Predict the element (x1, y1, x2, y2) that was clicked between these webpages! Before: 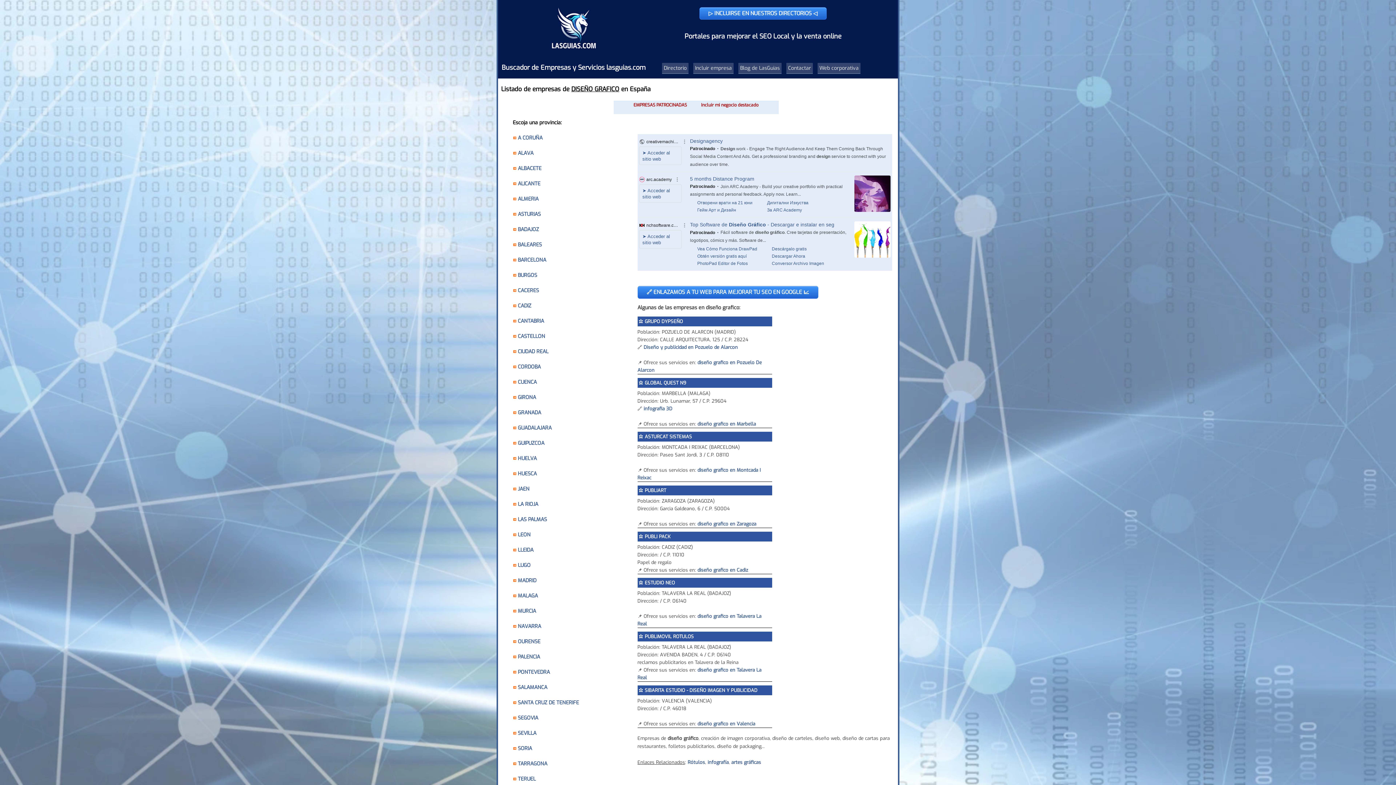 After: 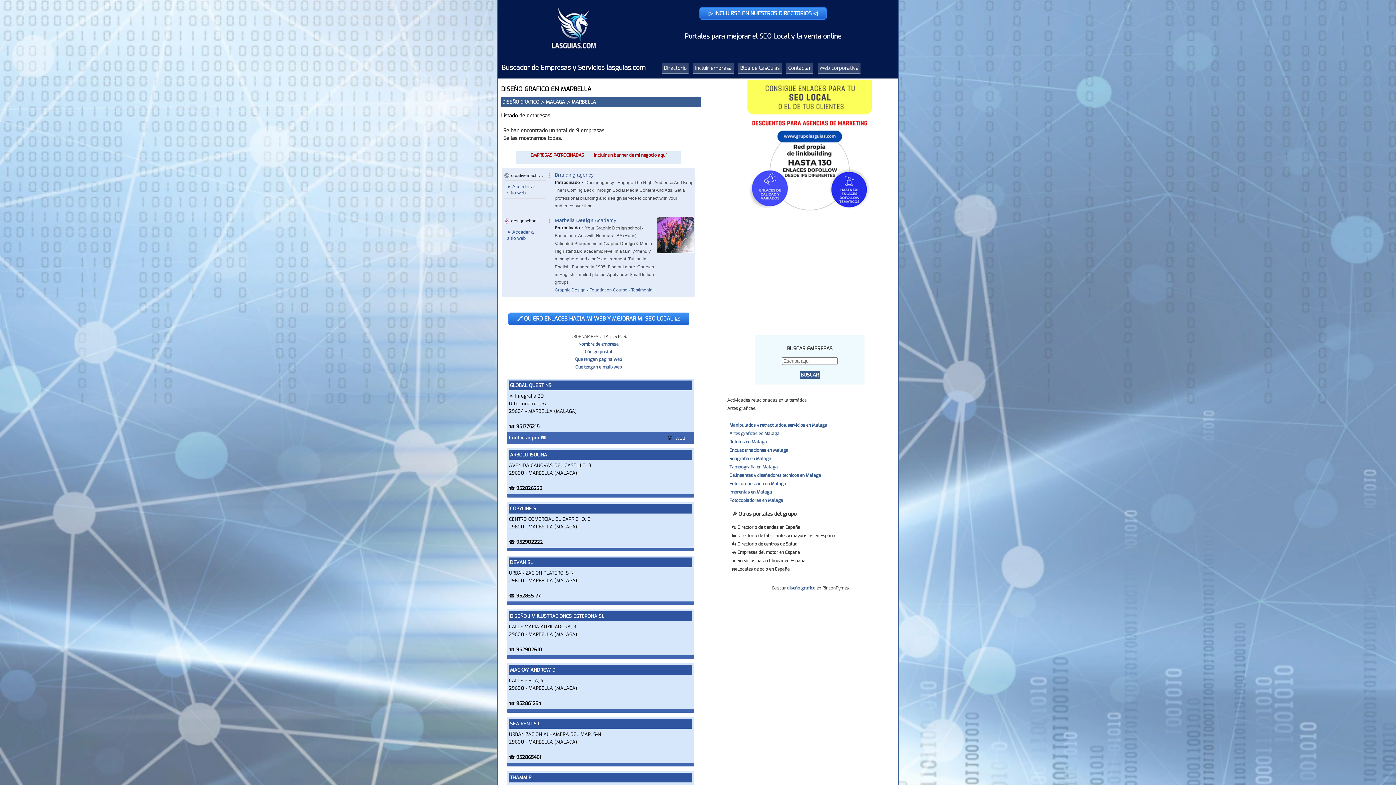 Action: bbox: (697, 421, 756, 427) label: diseño grafico en Marbella